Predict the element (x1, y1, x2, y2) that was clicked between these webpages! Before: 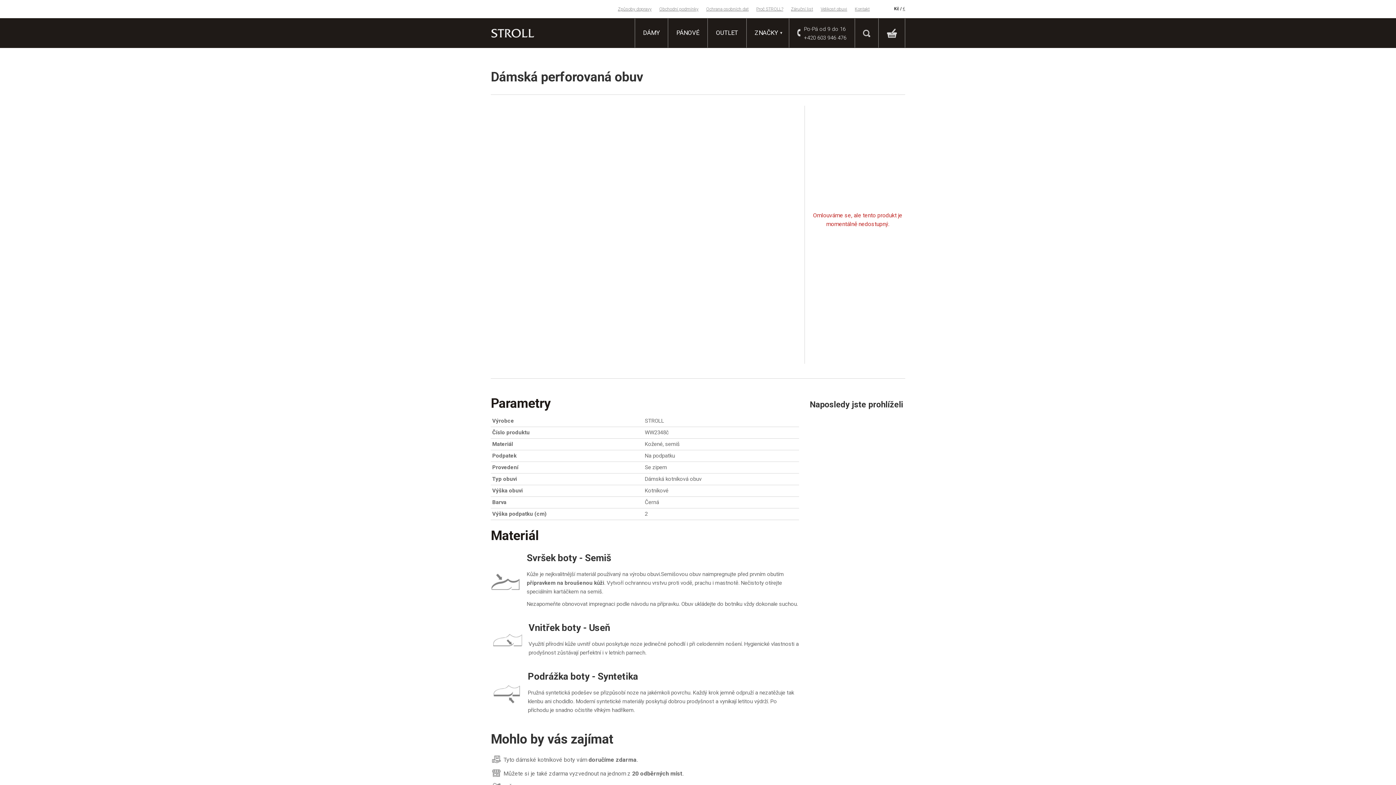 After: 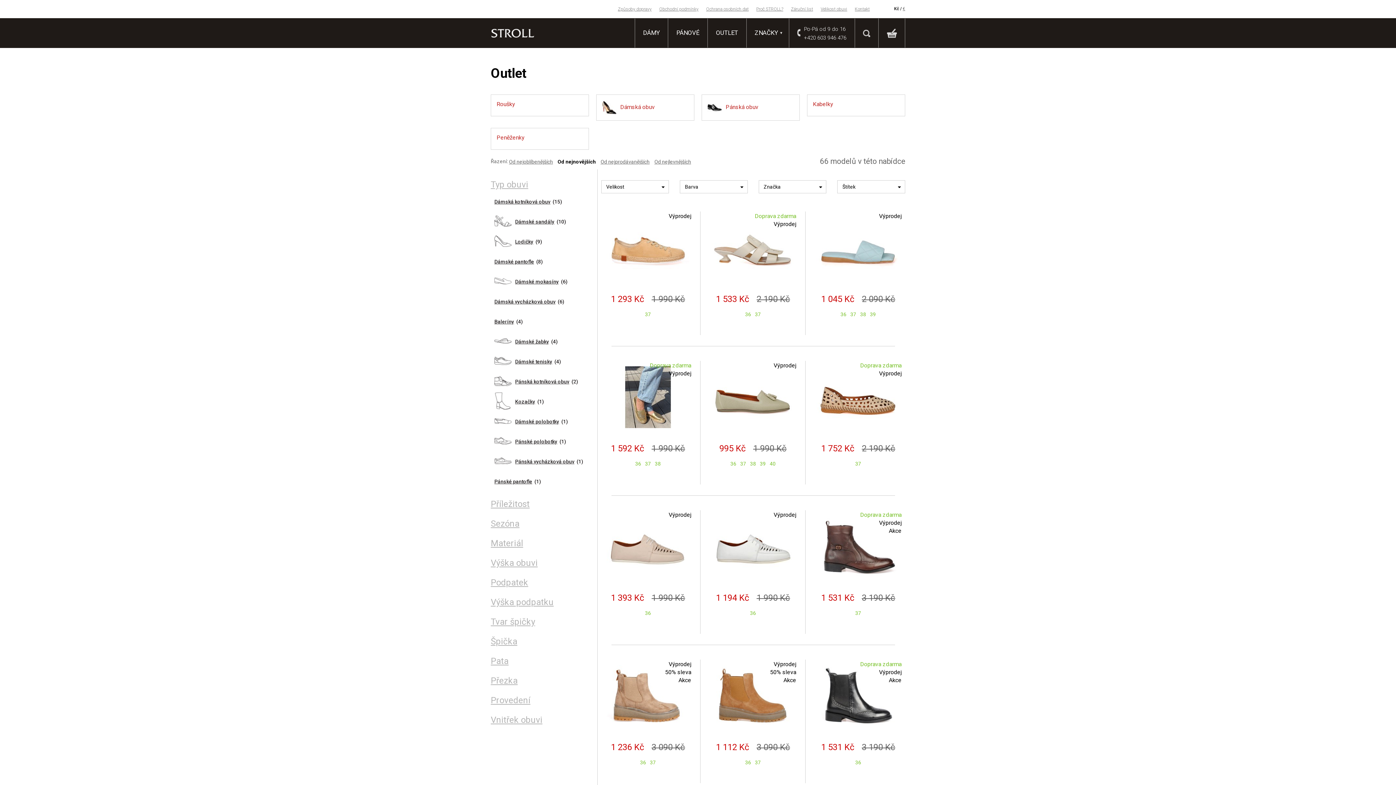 Action: label: OUTLET bbox: (707, 18, 746, 47)